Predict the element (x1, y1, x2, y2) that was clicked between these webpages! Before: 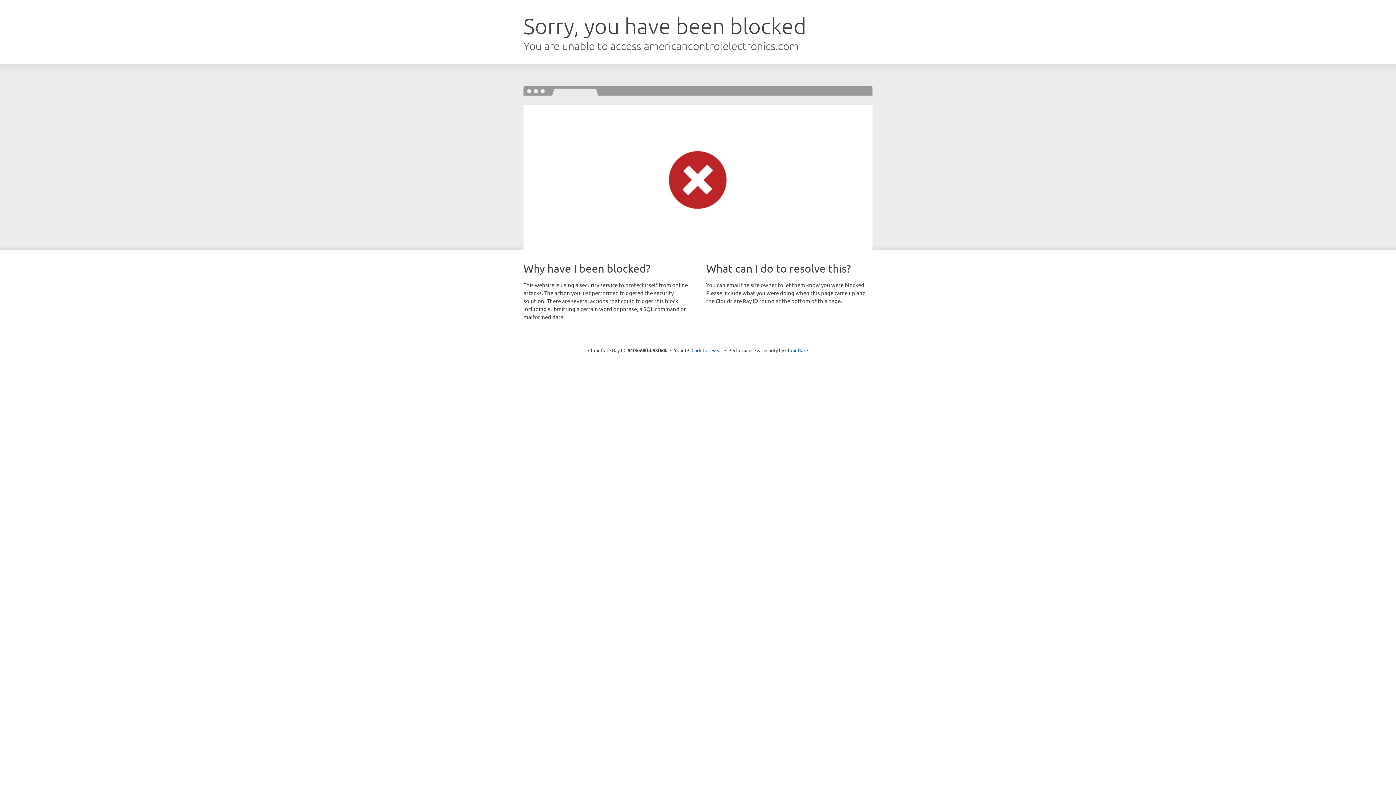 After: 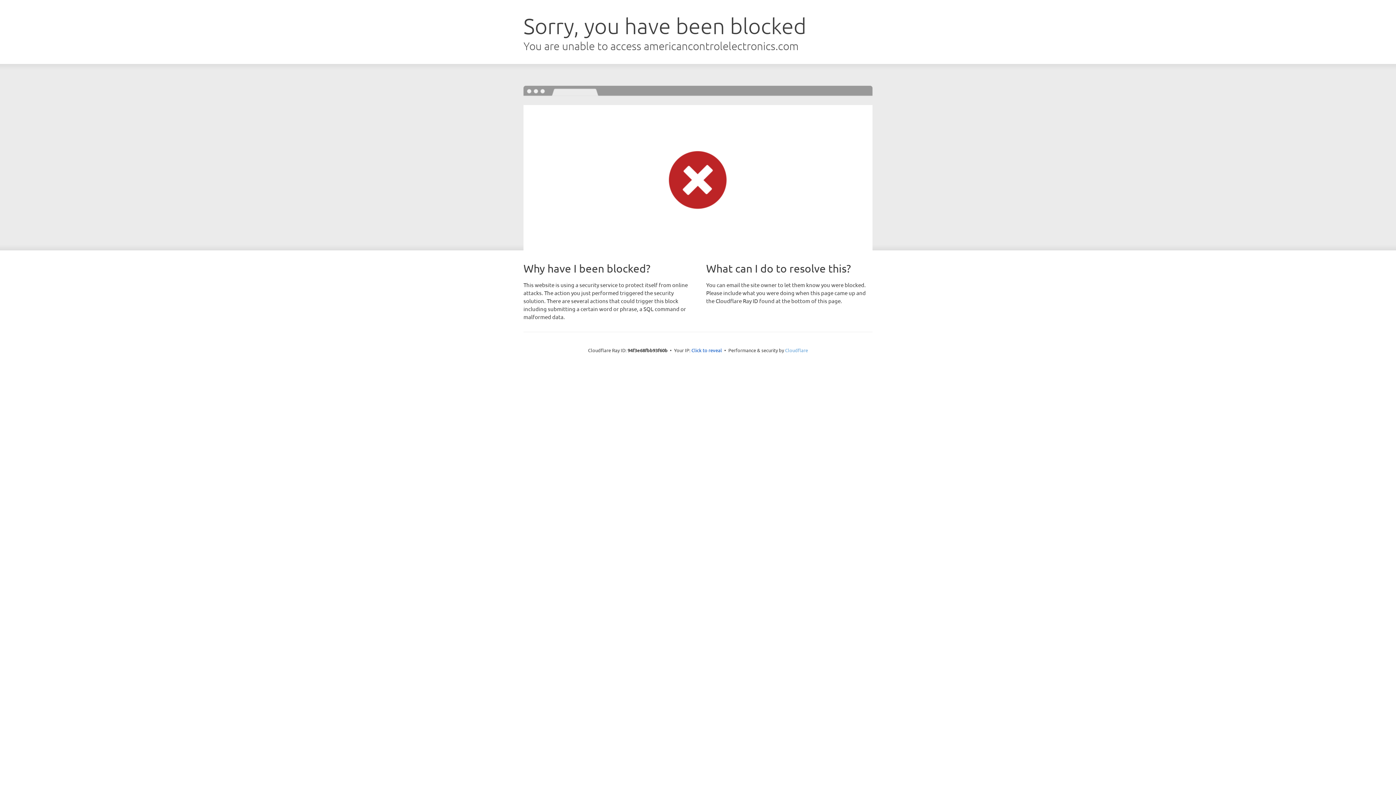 Action: bbox: (785, 347, 808, 353) label: Cloudflare